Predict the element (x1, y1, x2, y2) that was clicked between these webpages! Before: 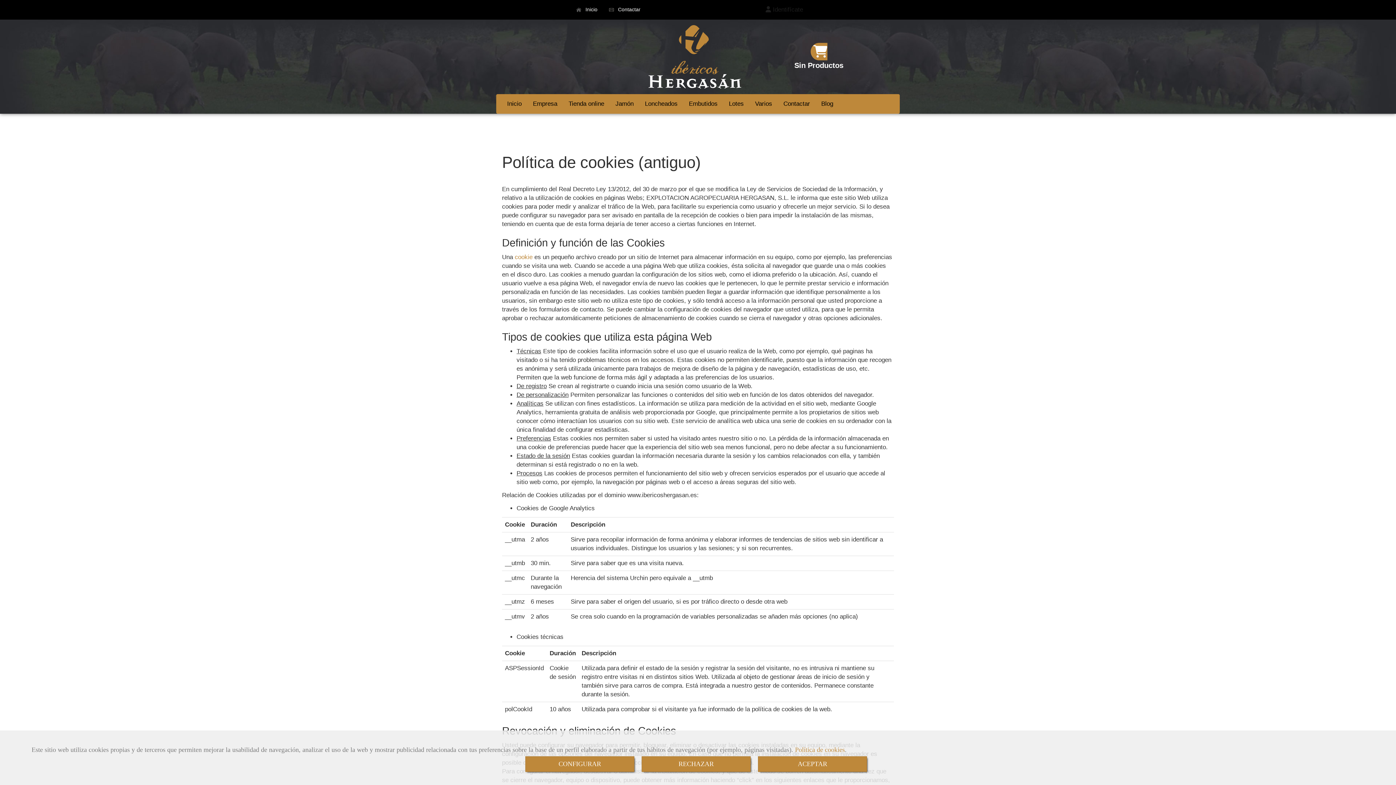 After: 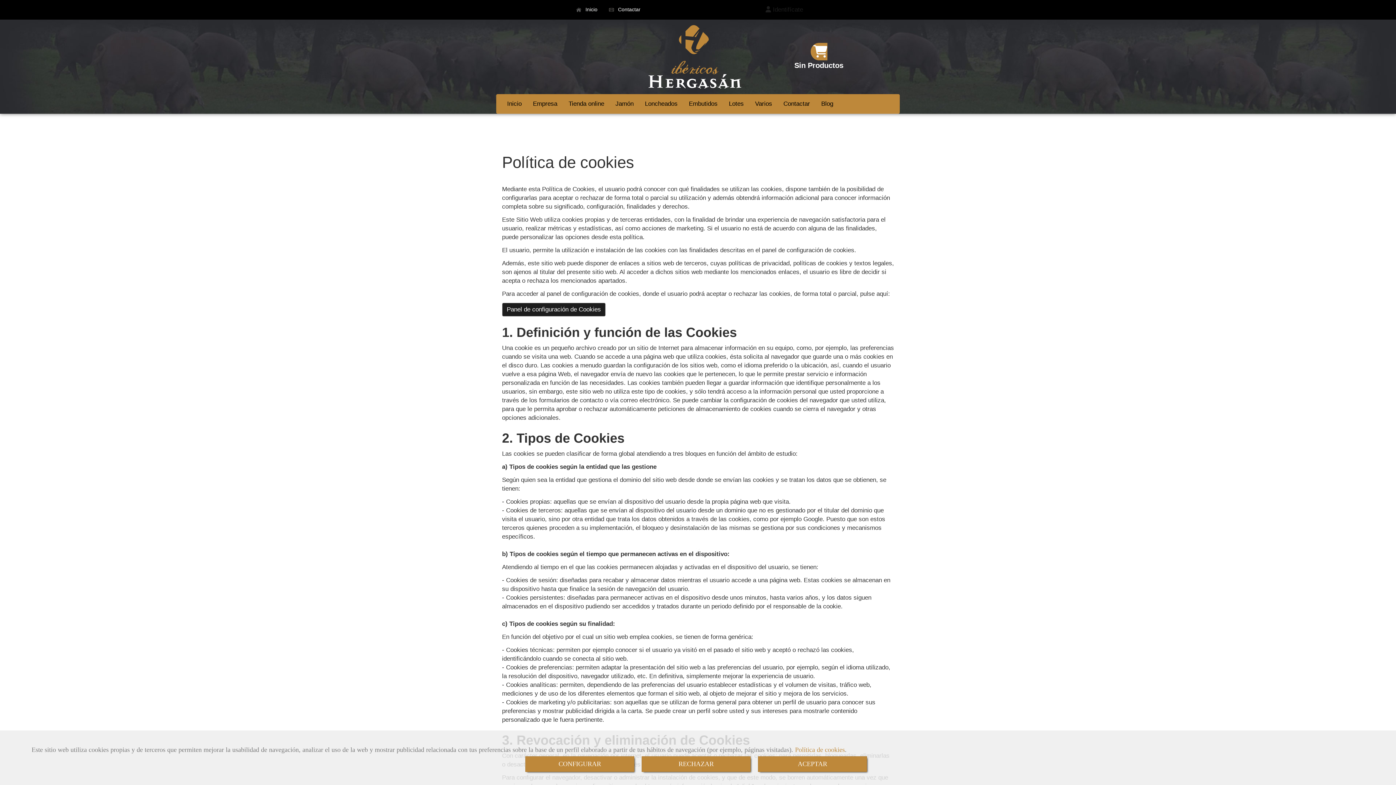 Action: label: Política de cookies bbox: (795, 746, 845, 753)